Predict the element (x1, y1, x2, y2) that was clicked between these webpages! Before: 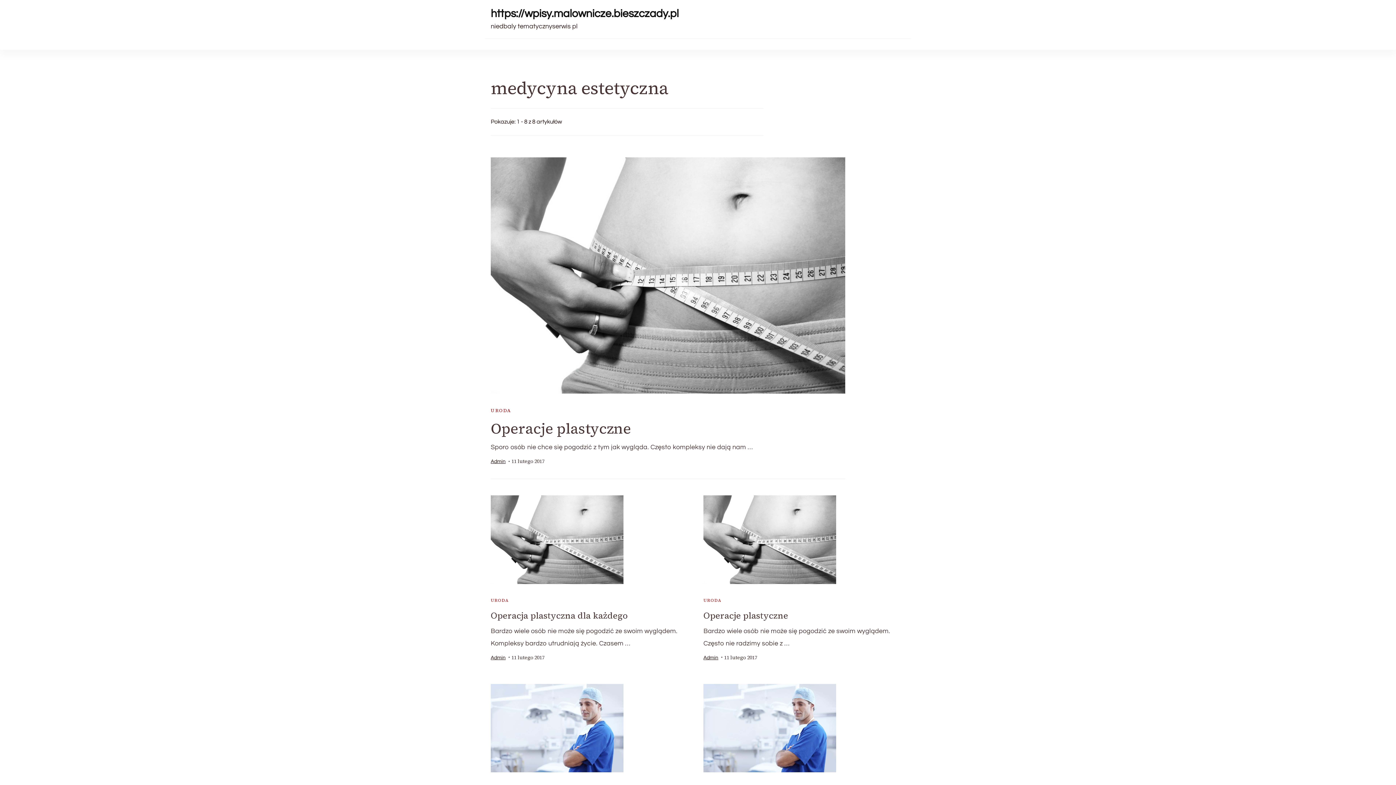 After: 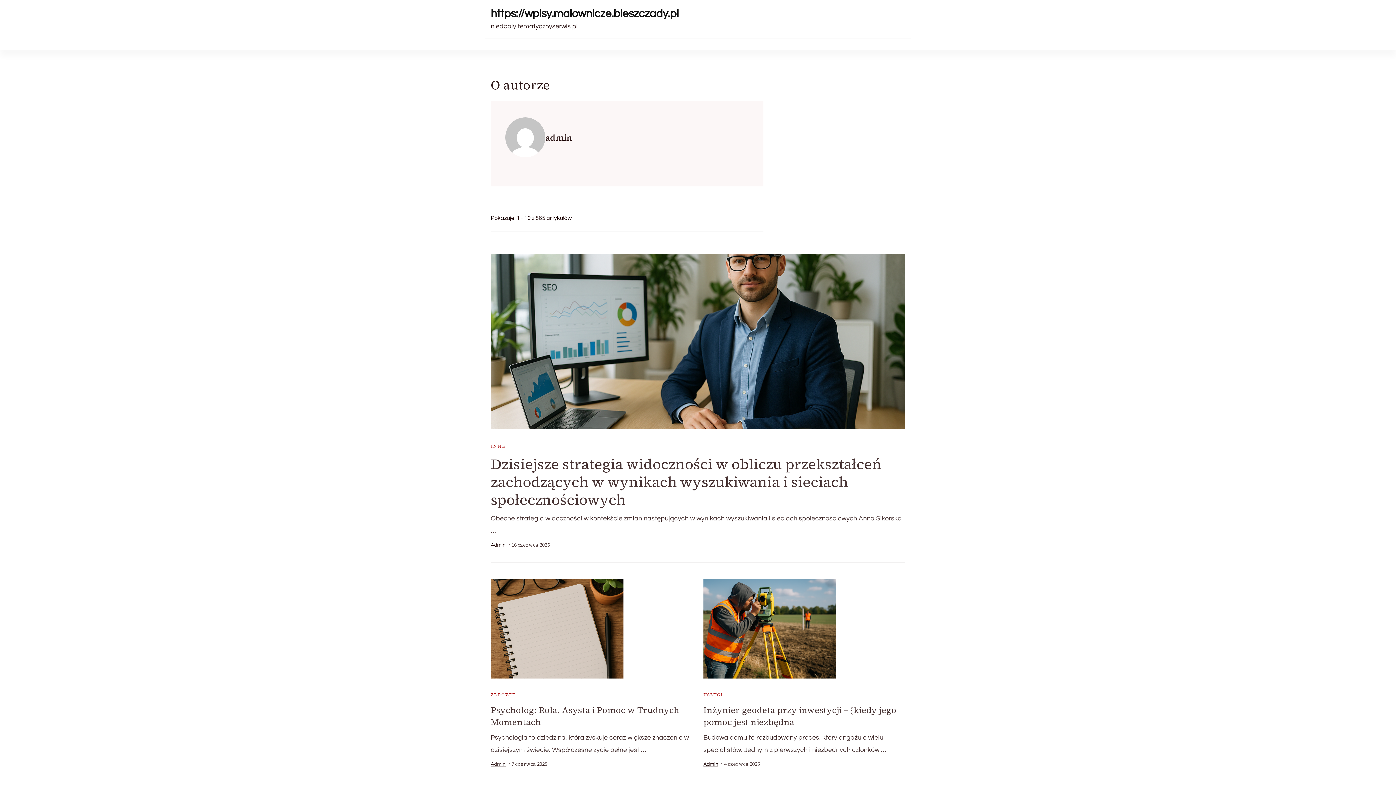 Action: bbox: (703, 653, 718, 662) label: Admin